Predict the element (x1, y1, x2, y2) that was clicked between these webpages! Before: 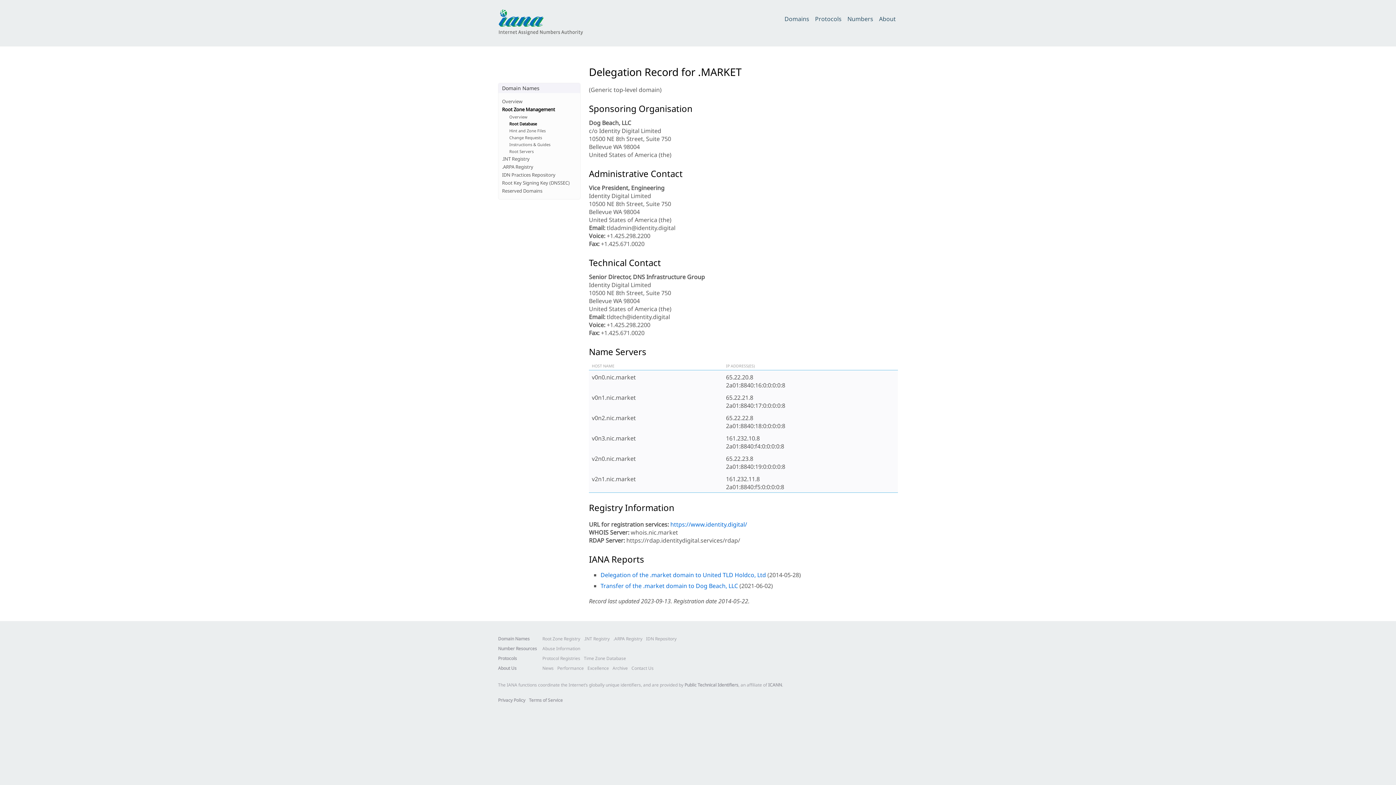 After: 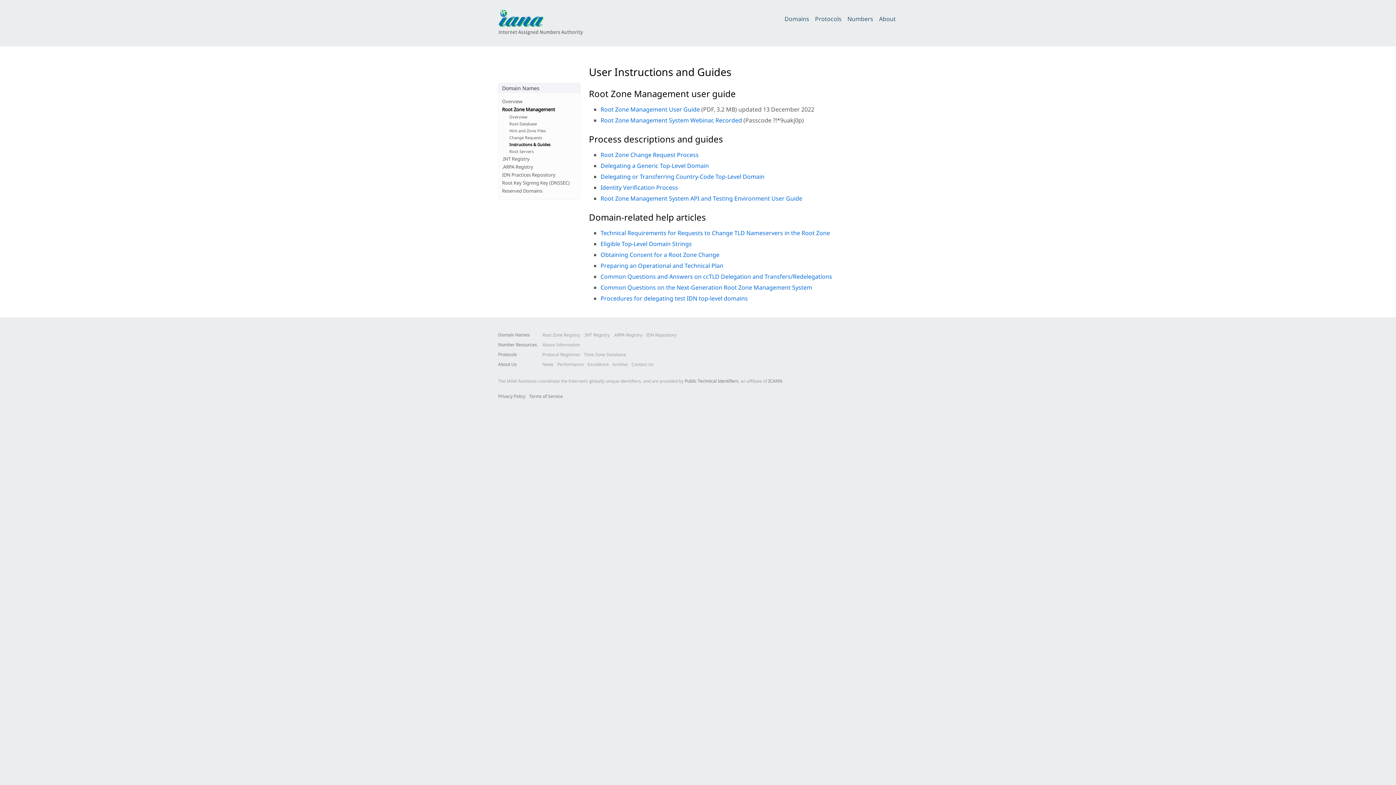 Action: bbox: (509, 141, 550, 147) label: Instructions & Guides